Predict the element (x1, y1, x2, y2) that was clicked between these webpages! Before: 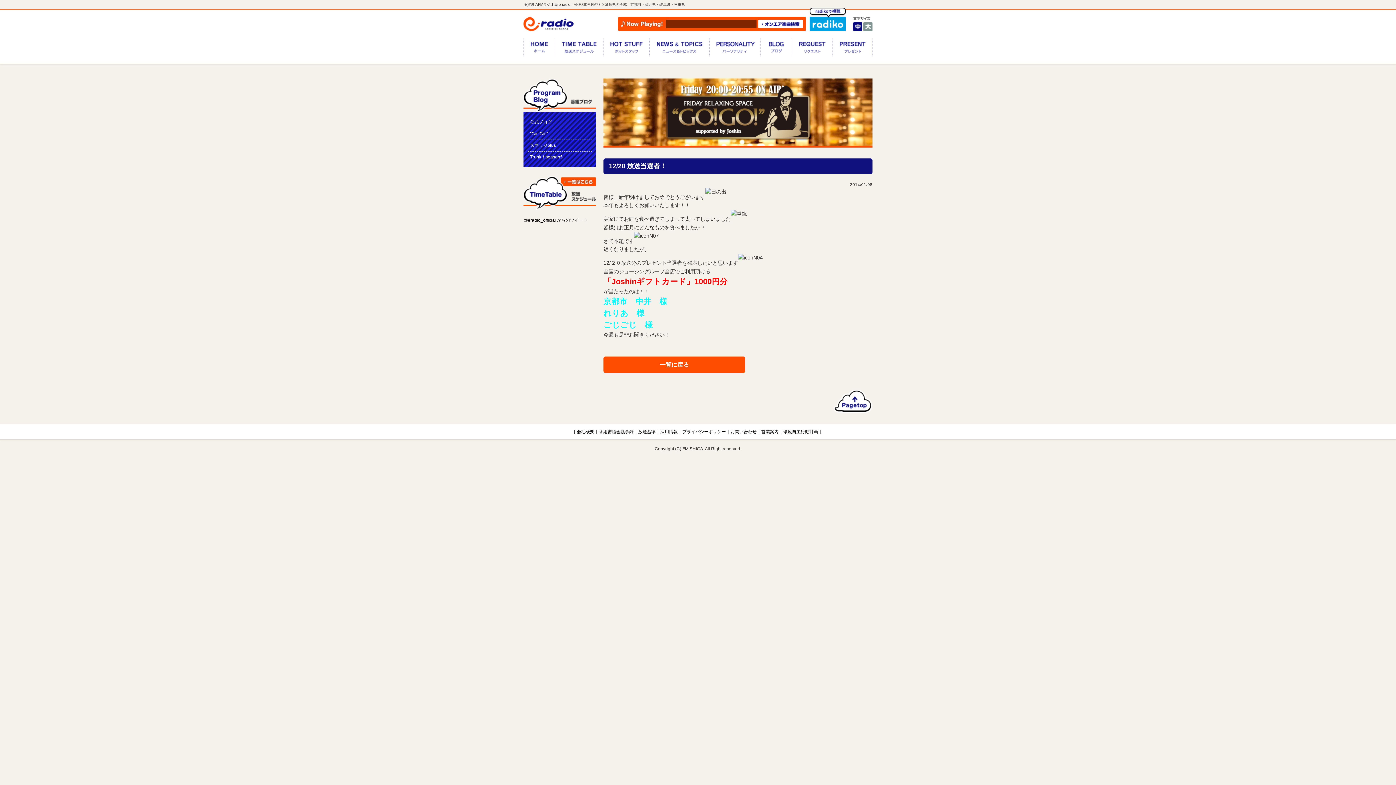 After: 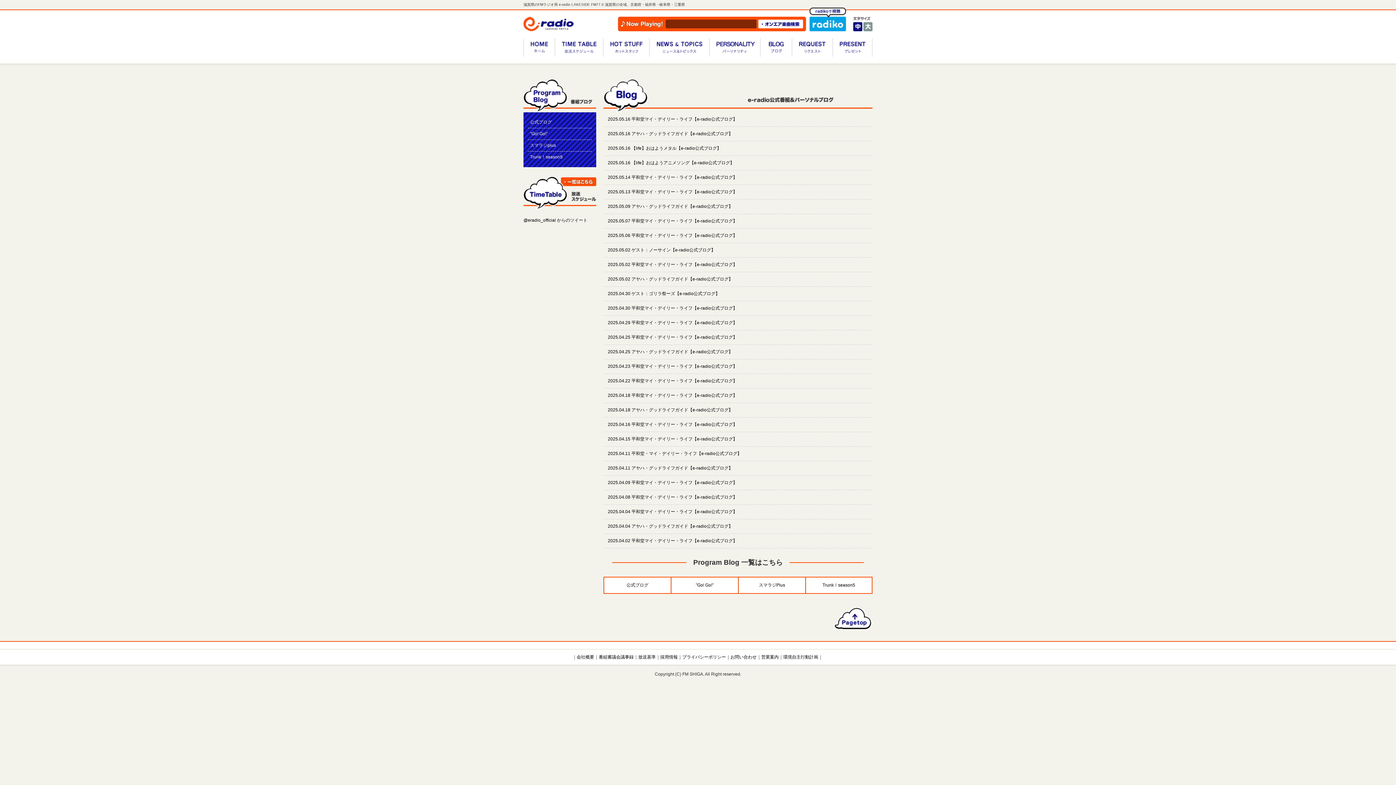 Action: bbox: (760, 38, 792, 59) label: ブログ